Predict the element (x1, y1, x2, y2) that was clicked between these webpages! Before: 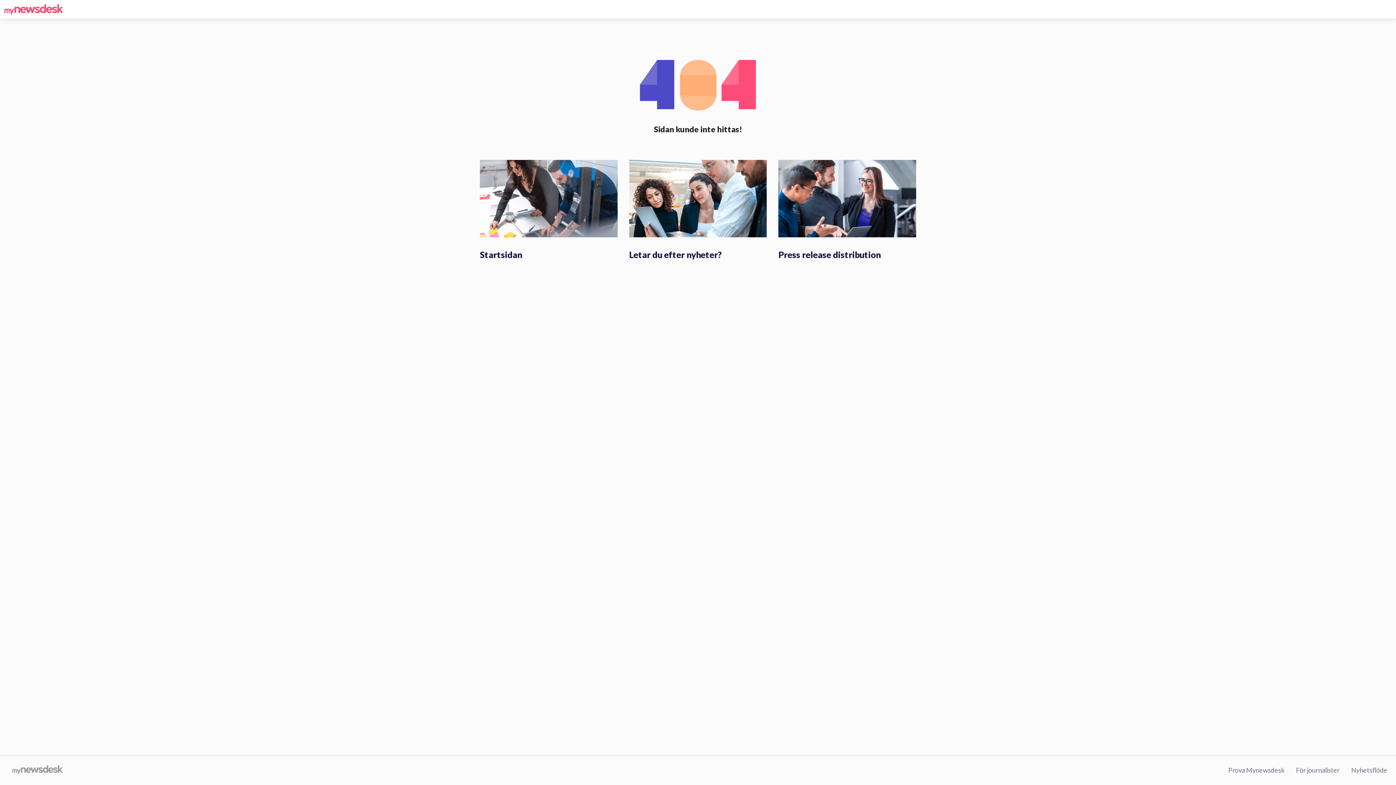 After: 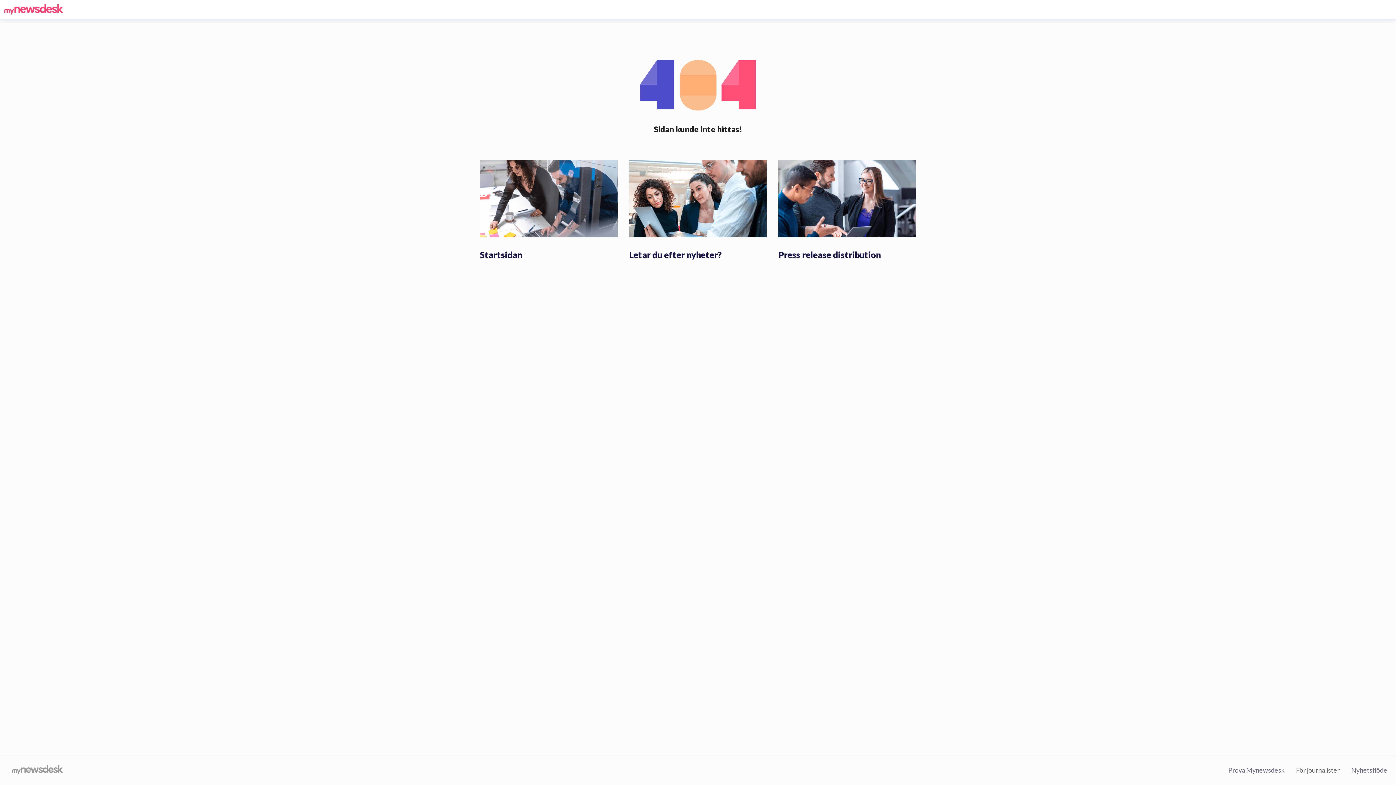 Action: label: För journalister bbox: (1296, 766, 1340, 774)